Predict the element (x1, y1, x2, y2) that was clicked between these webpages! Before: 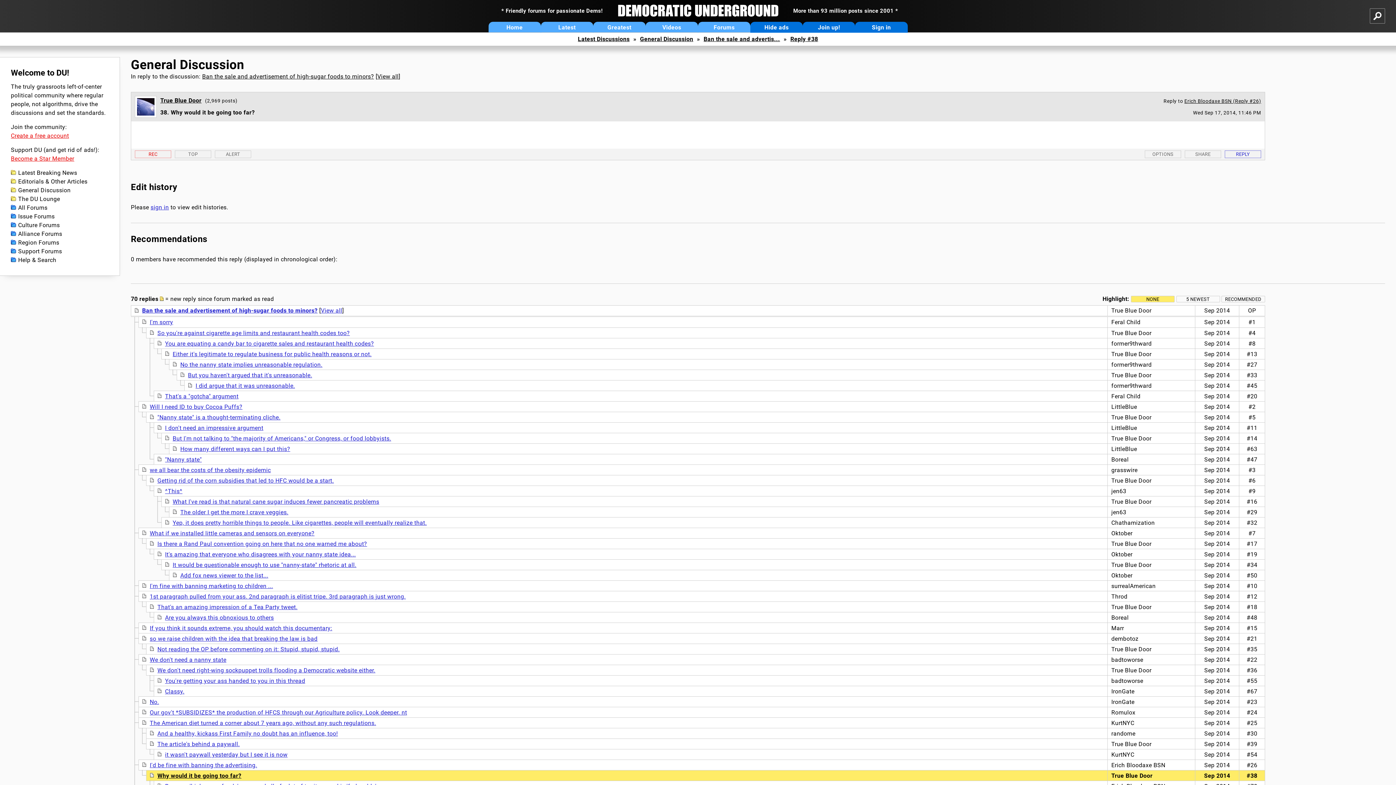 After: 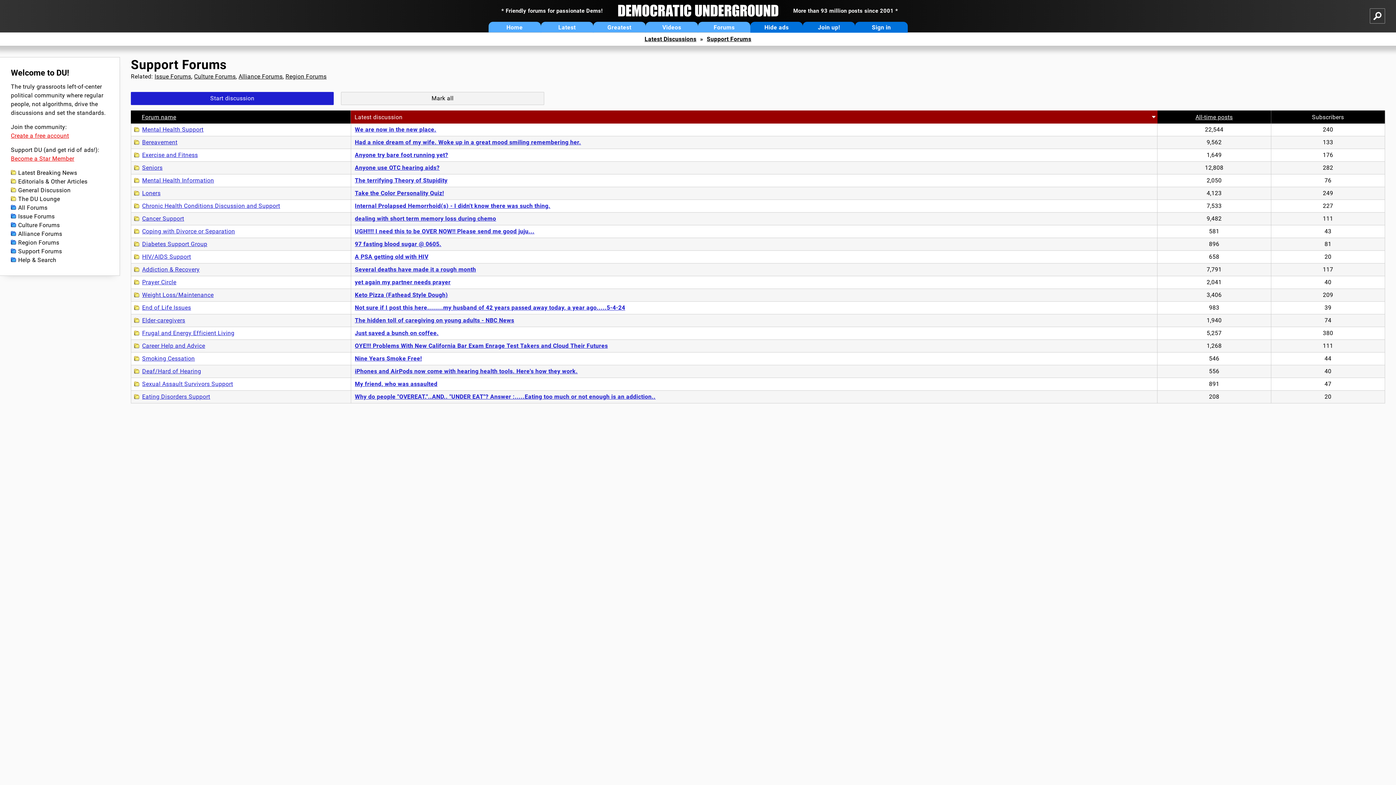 Action: label: Support Forums bbox: (10, 247, 108, 256)